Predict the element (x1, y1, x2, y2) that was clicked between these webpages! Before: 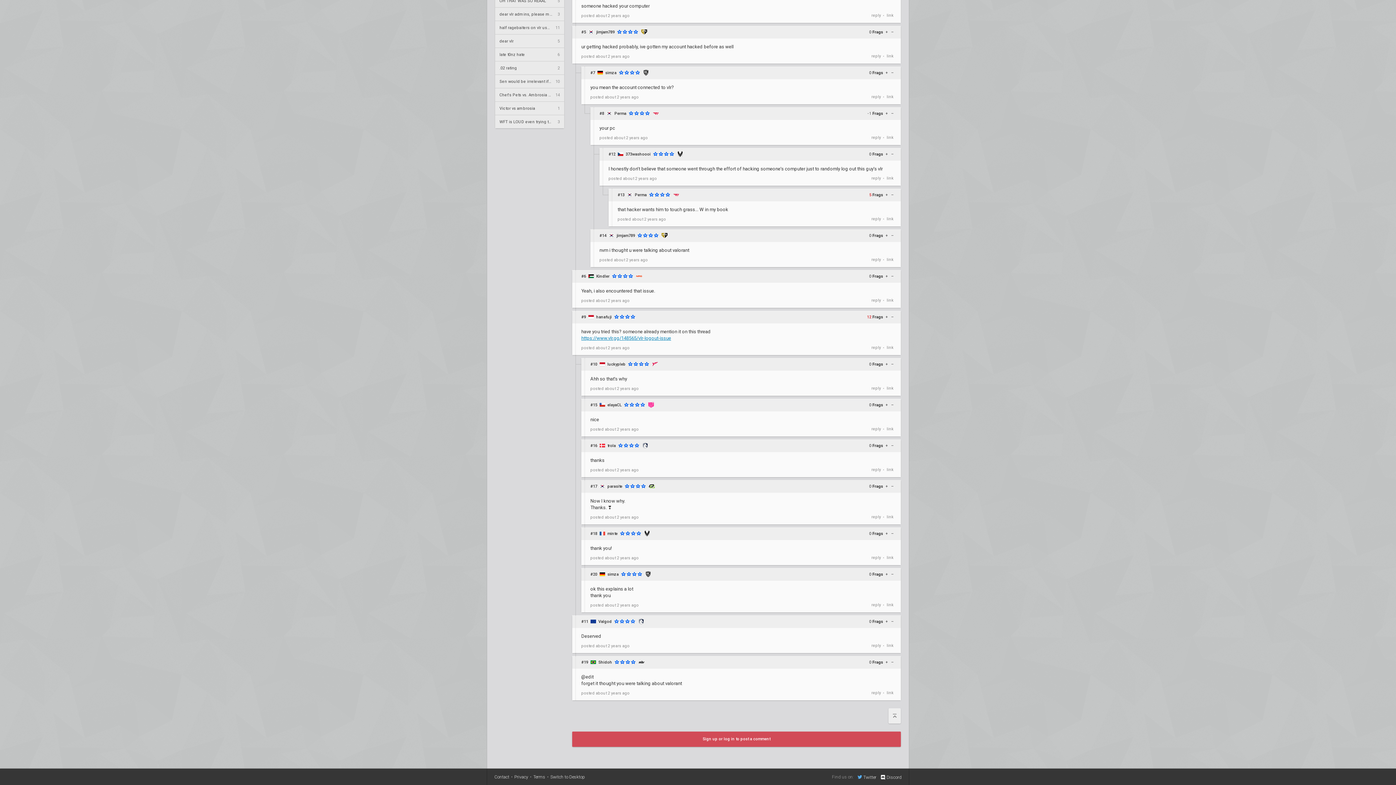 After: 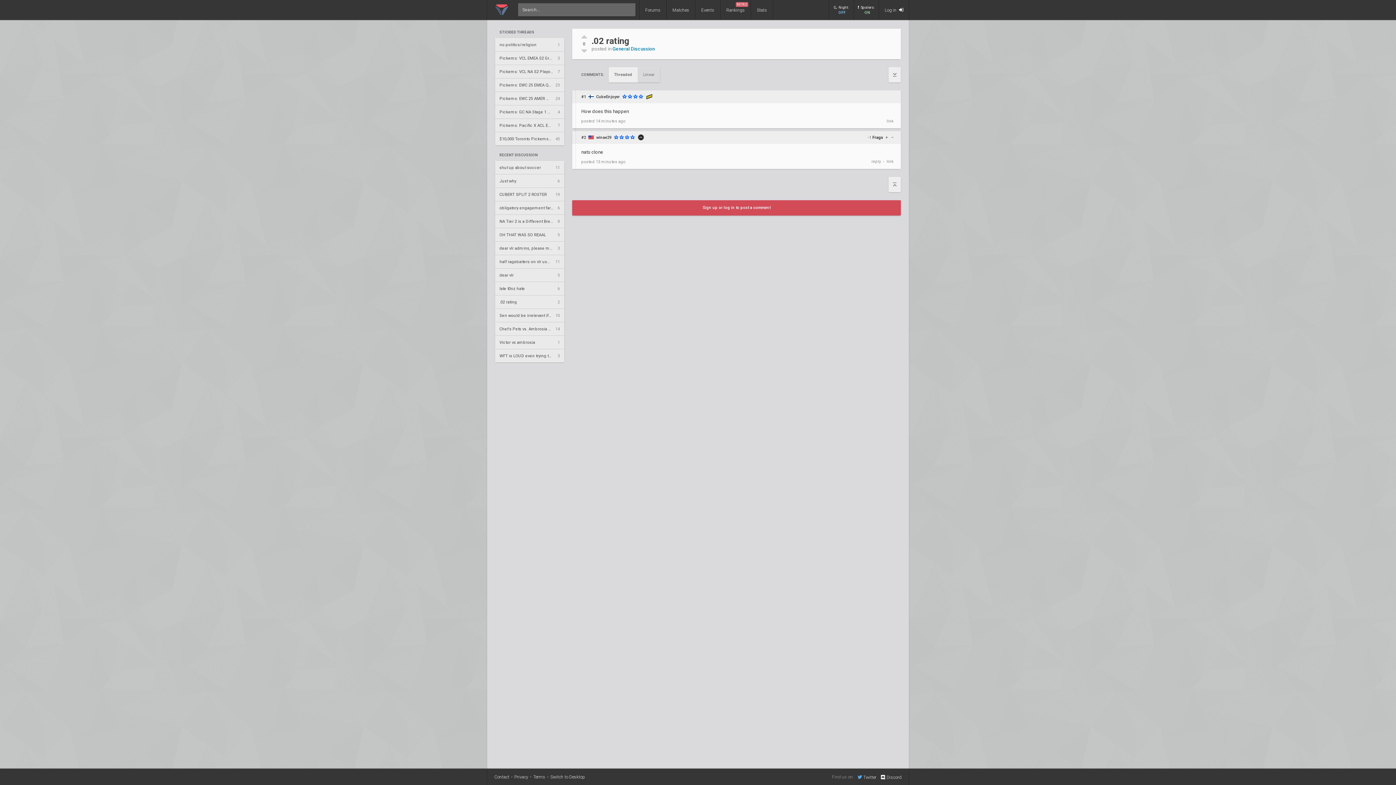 Action: label: .02 rating
2 bbox: (495, 61, 564, 74)